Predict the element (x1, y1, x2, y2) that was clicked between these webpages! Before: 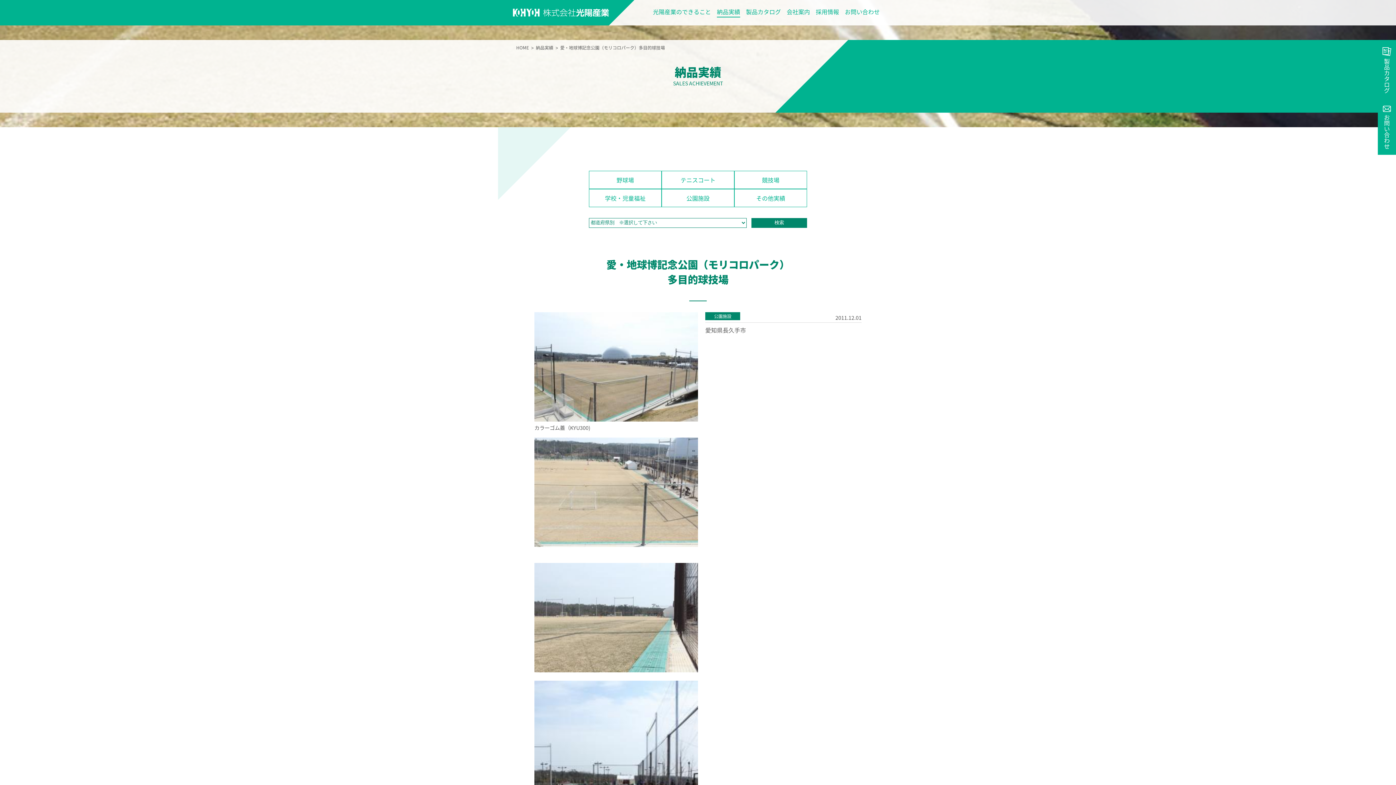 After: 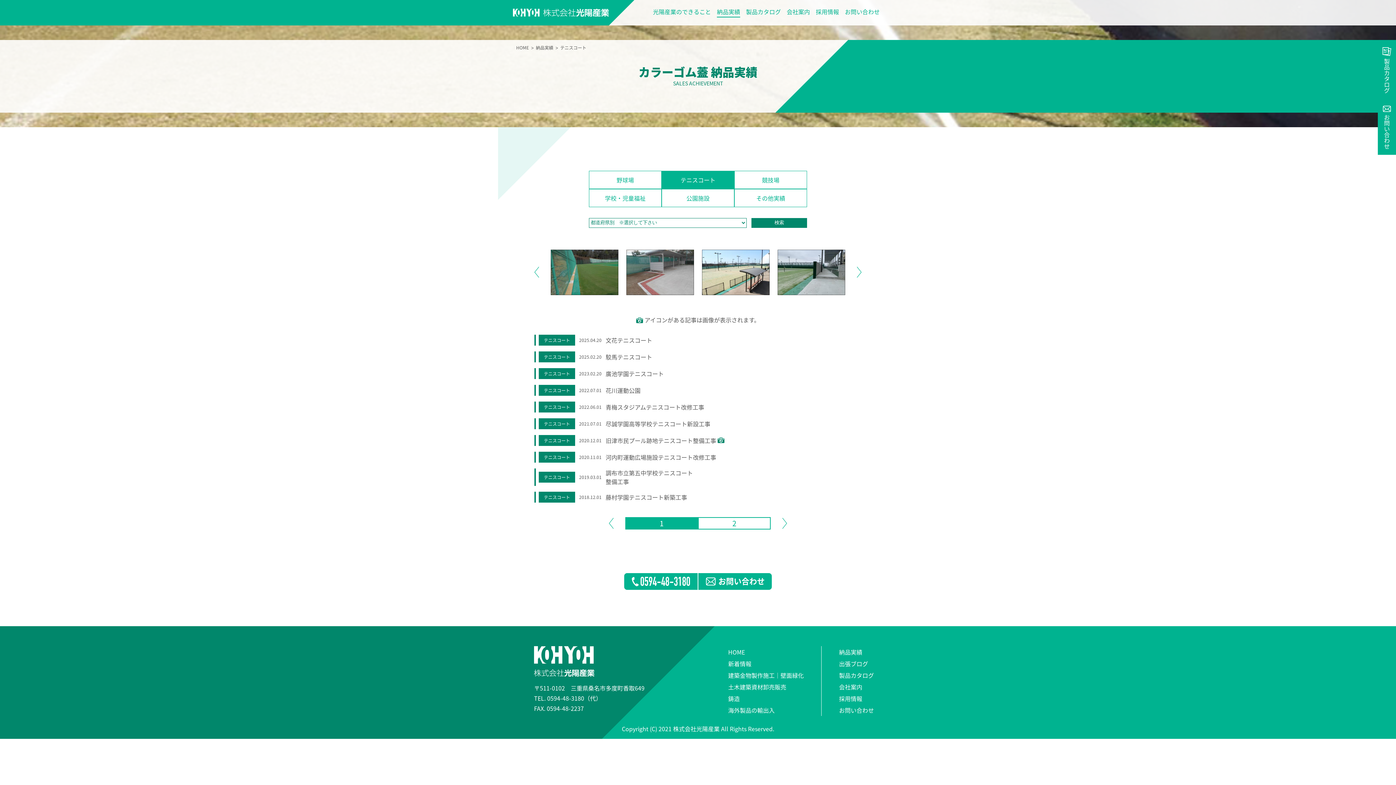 Action: label: テニスコート bbox: (661, 170, 734, 189)